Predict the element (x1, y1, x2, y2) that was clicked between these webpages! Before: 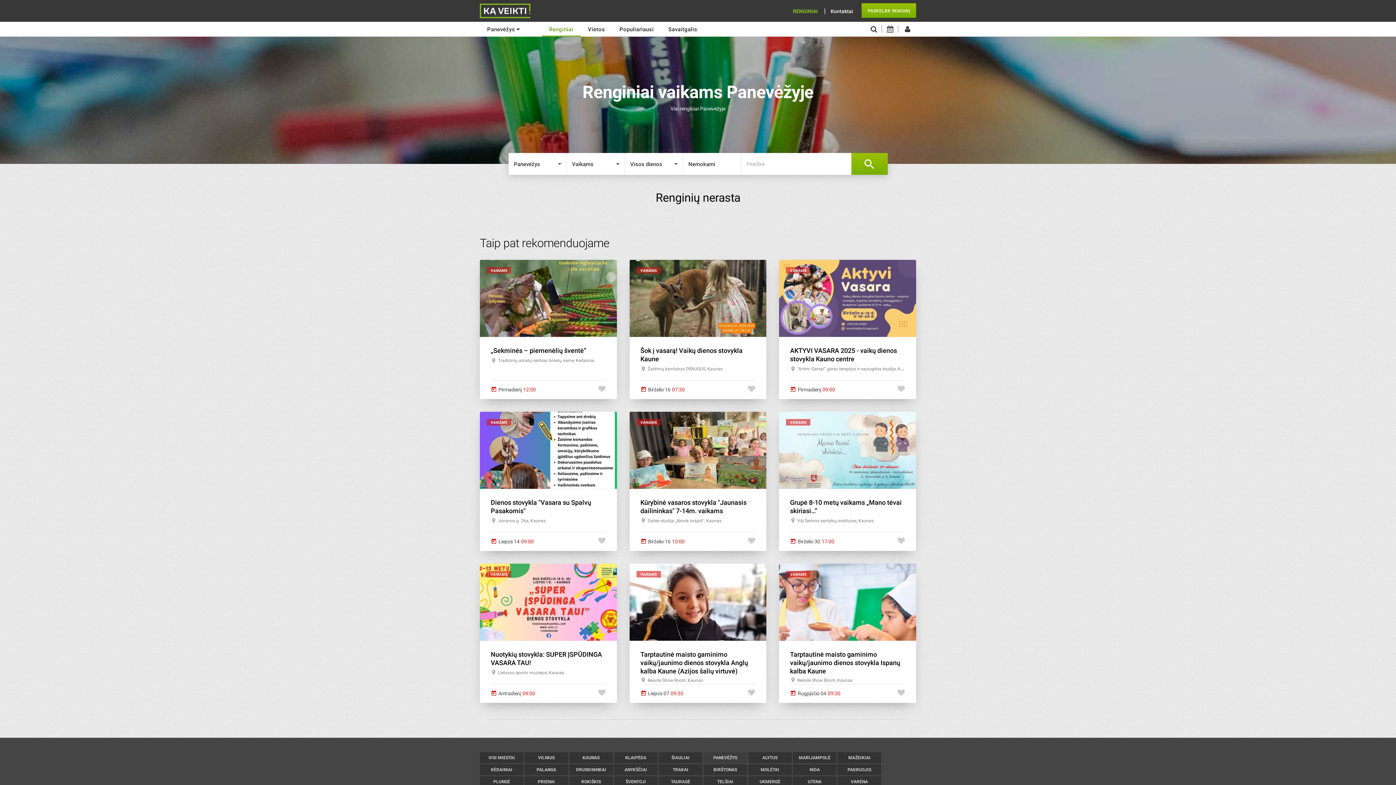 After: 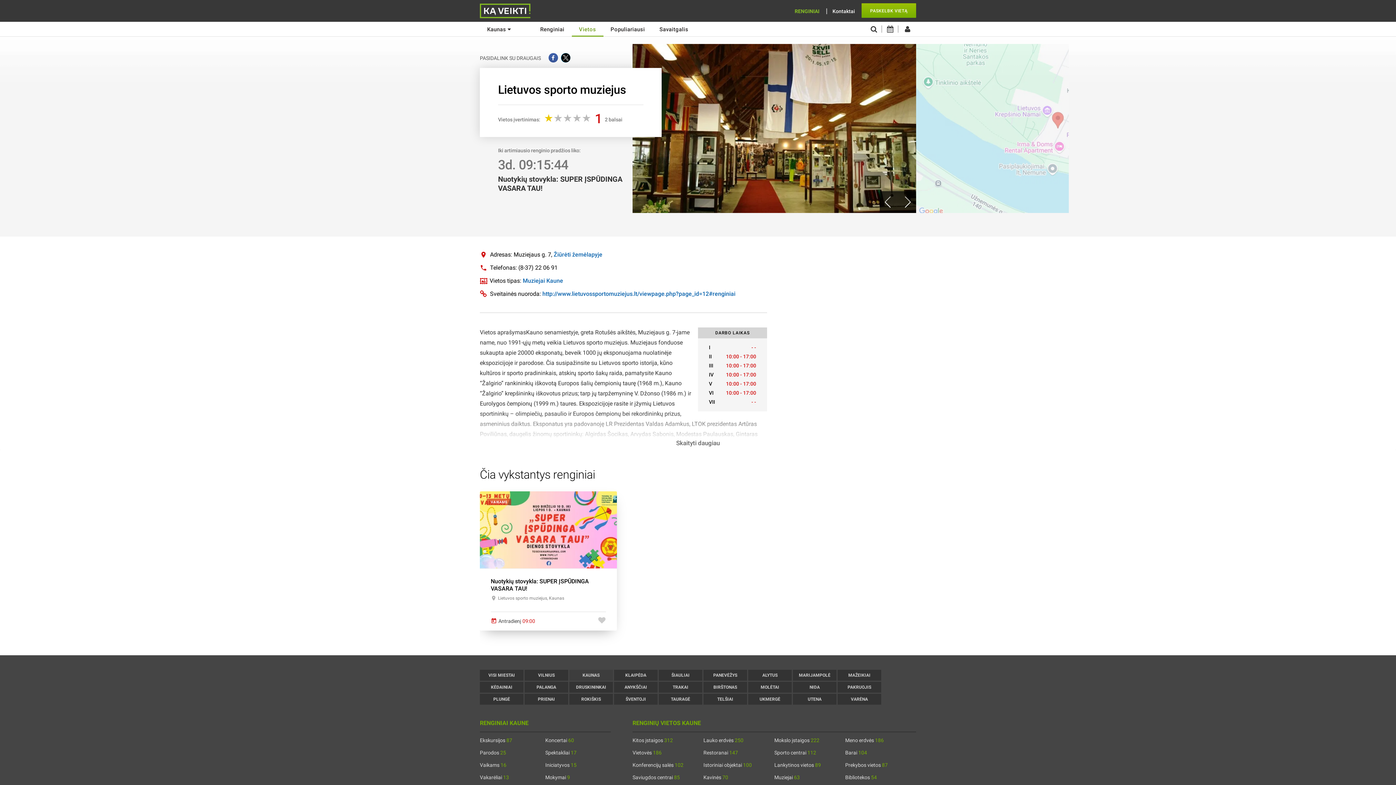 Action: bbox: (498, 670, 564, 675) label: Lietuvos sporto muziejus, Kaunas